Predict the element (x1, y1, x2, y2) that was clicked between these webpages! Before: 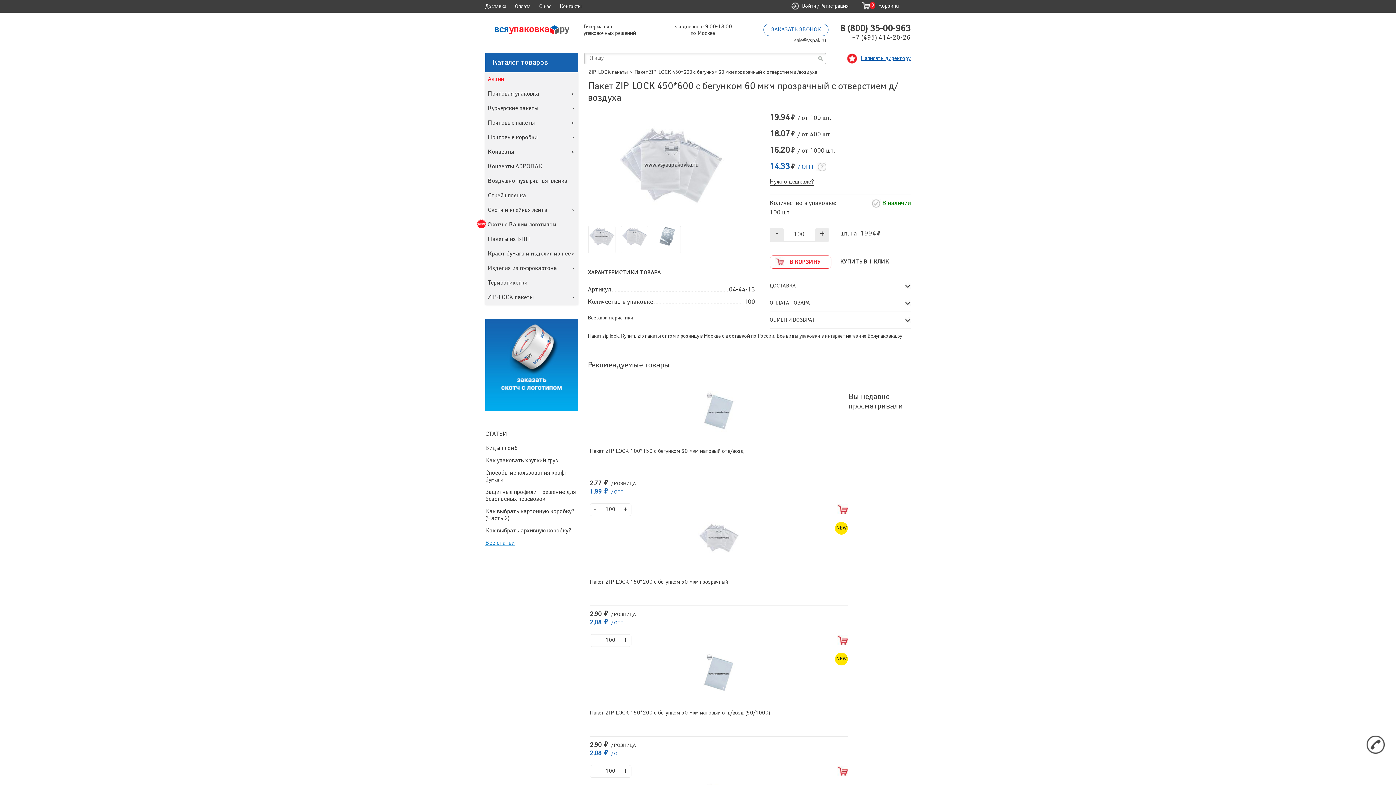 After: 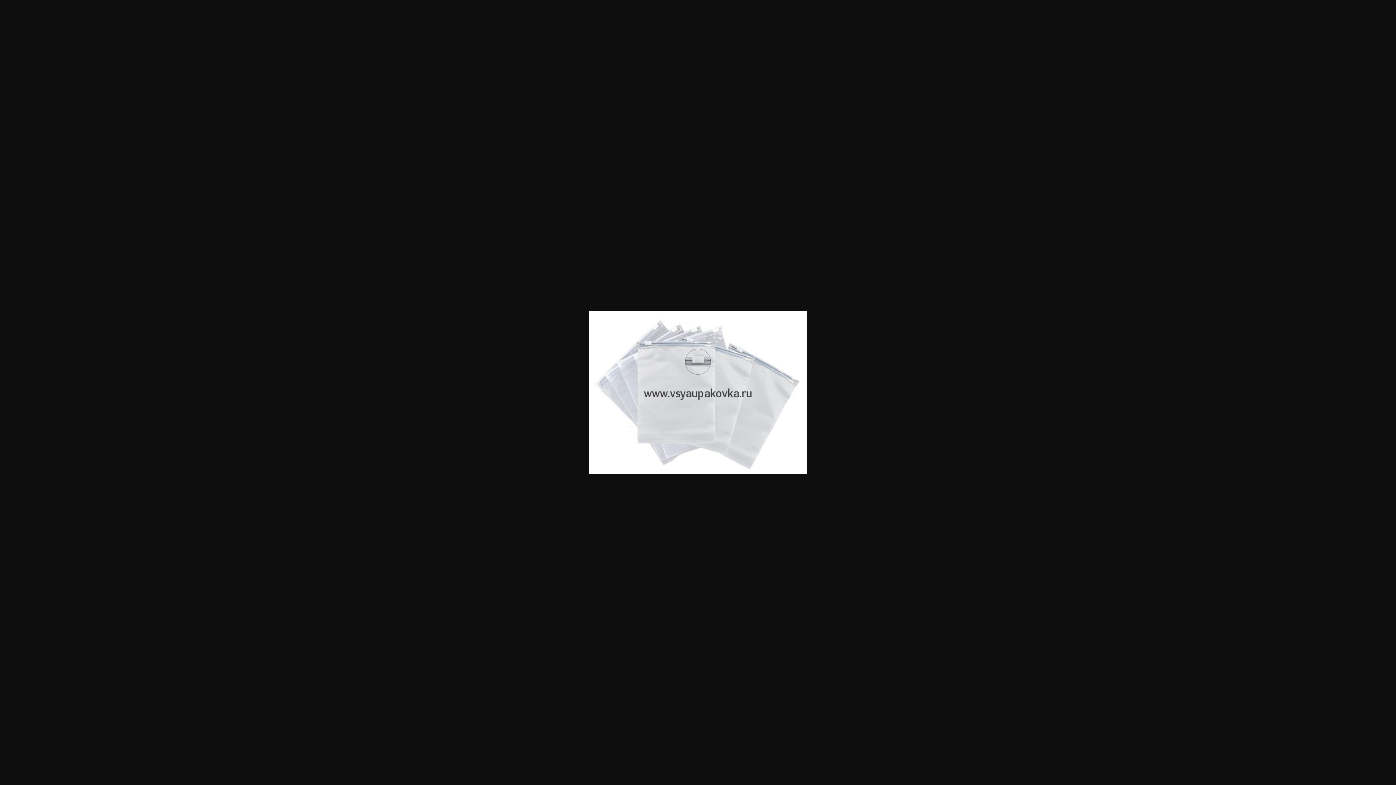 Action: bbox: (617, 188, 726, 192)